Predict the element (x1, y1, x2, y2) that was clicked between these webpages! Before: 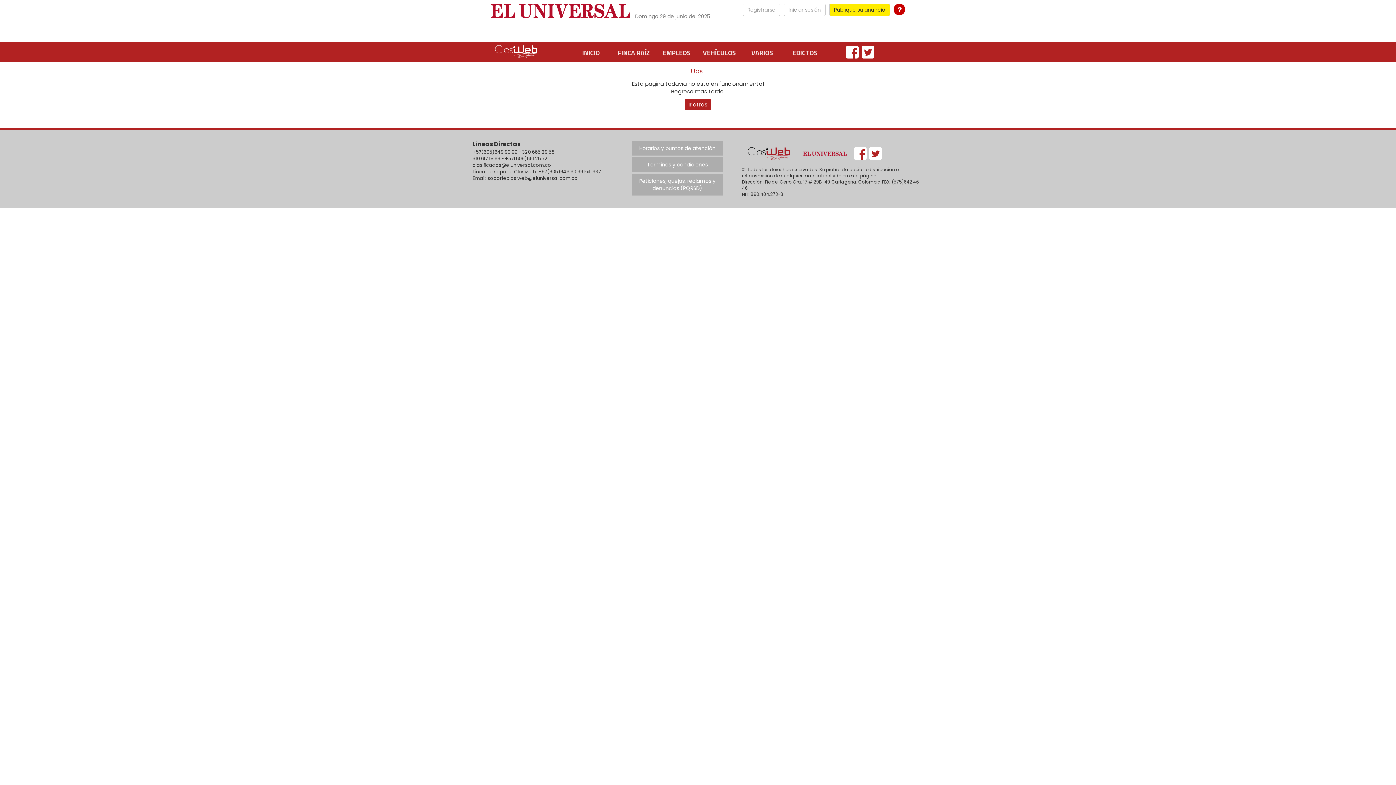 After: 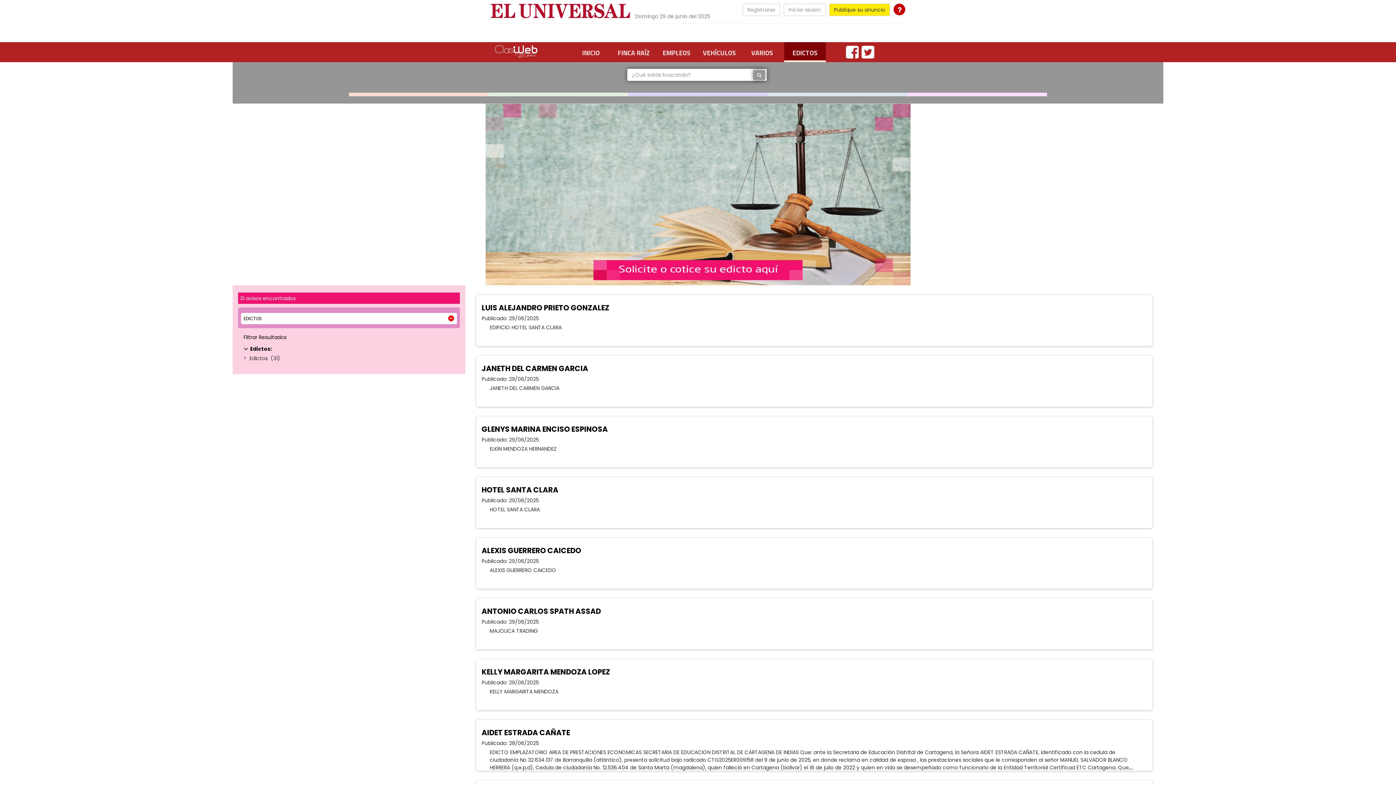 Action: bbox: (784, 42, 826, 60) label: EDICTOS